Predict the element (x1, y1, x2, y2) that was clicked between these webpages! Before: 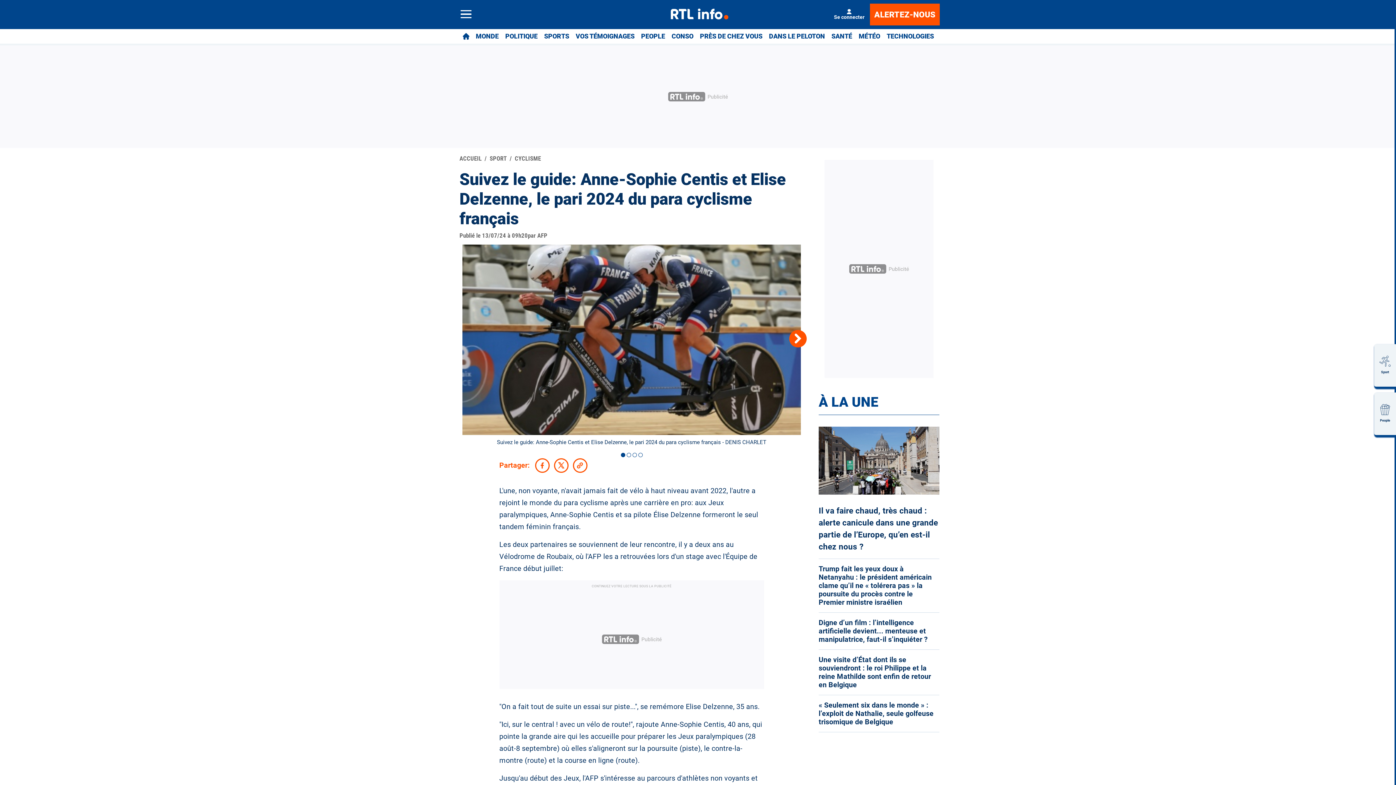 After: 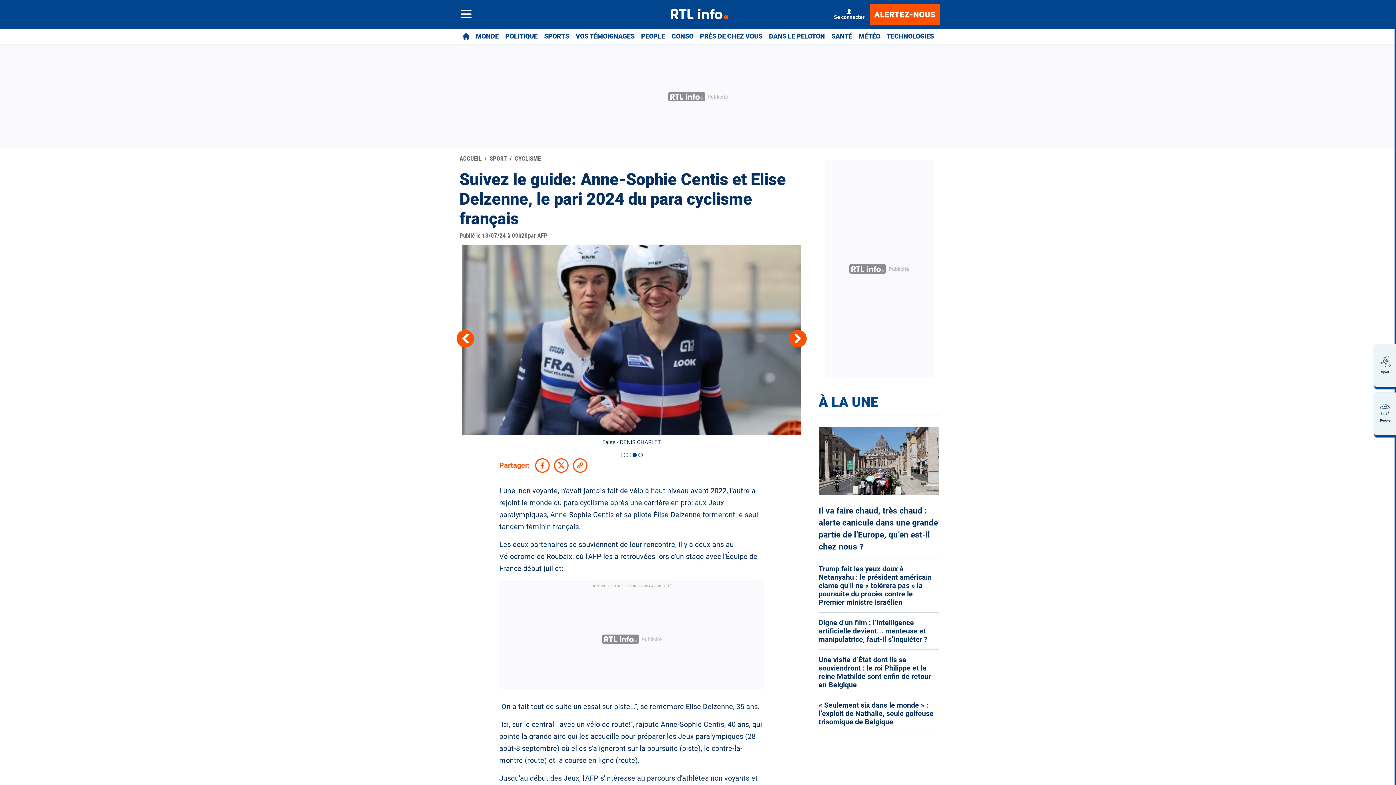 Action: bbox: (632, 453, 636, 457) label: Page 3